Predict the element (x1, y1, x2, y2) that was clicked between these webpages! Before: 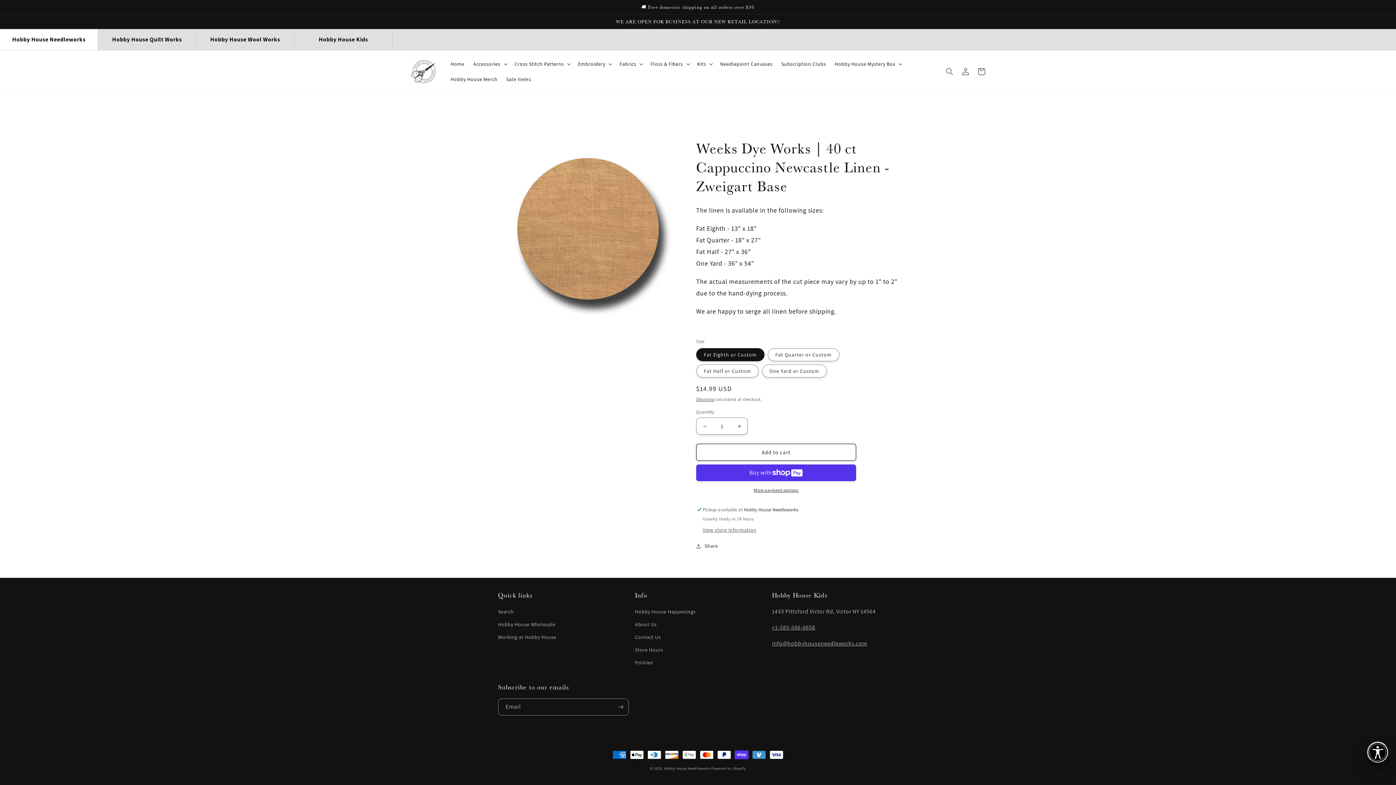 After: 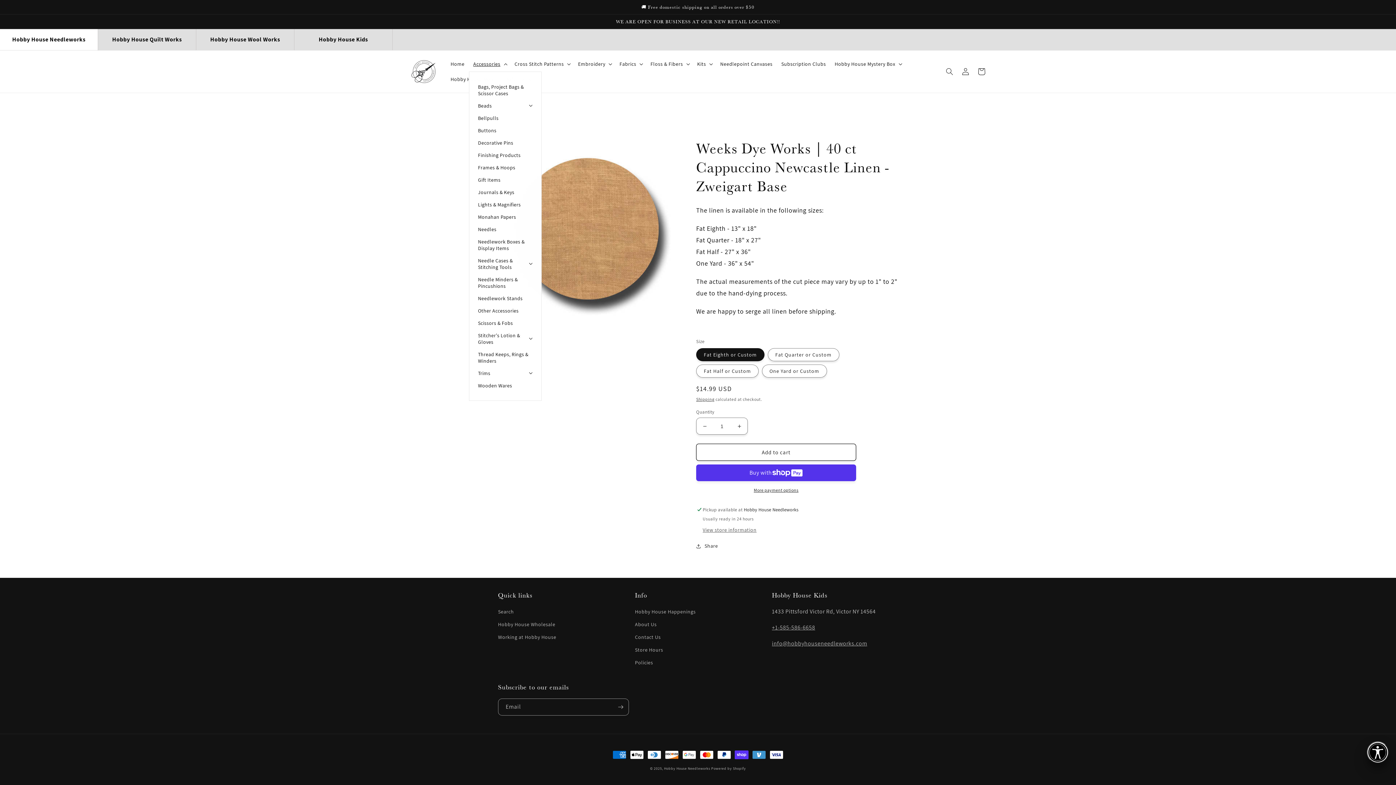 Action: bbox: (469, 56, 510, 71) label: Accessories